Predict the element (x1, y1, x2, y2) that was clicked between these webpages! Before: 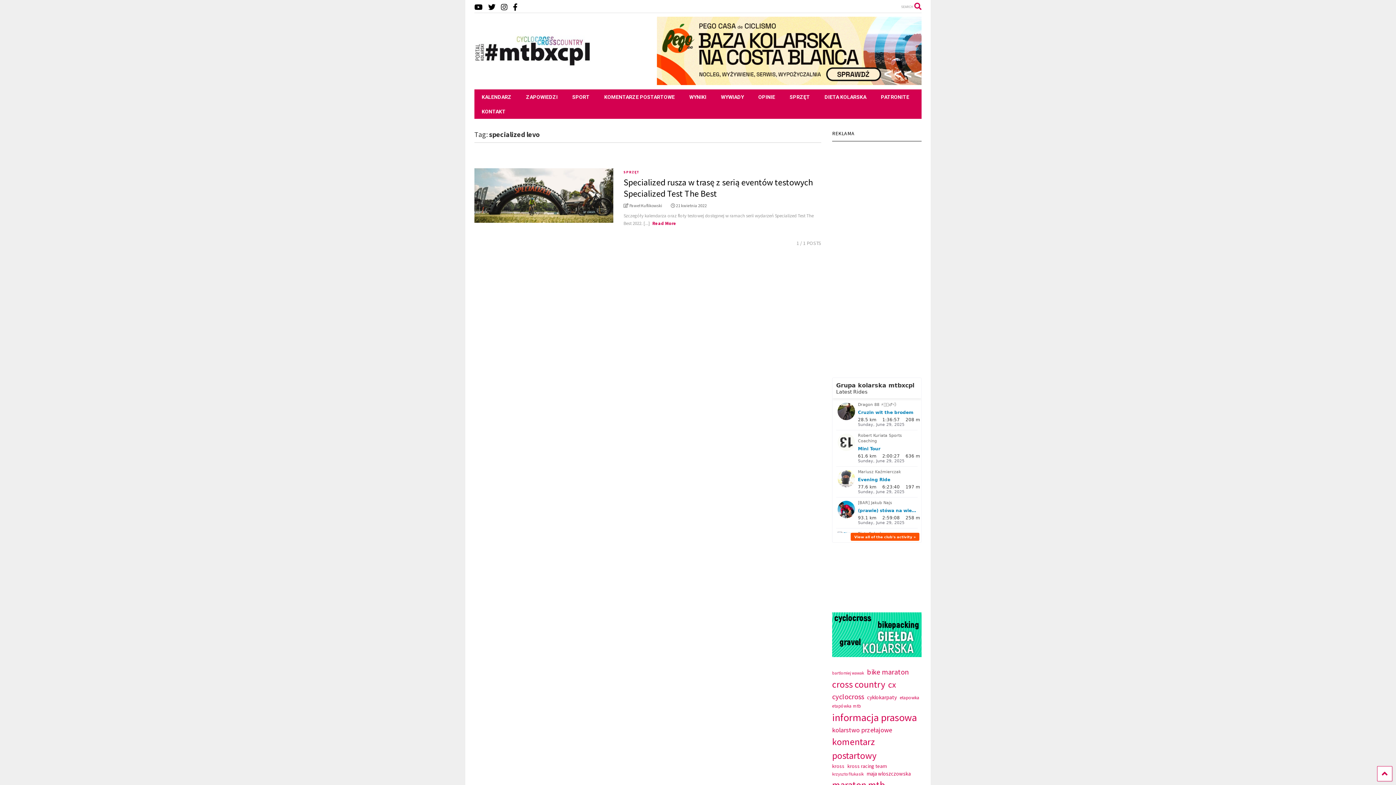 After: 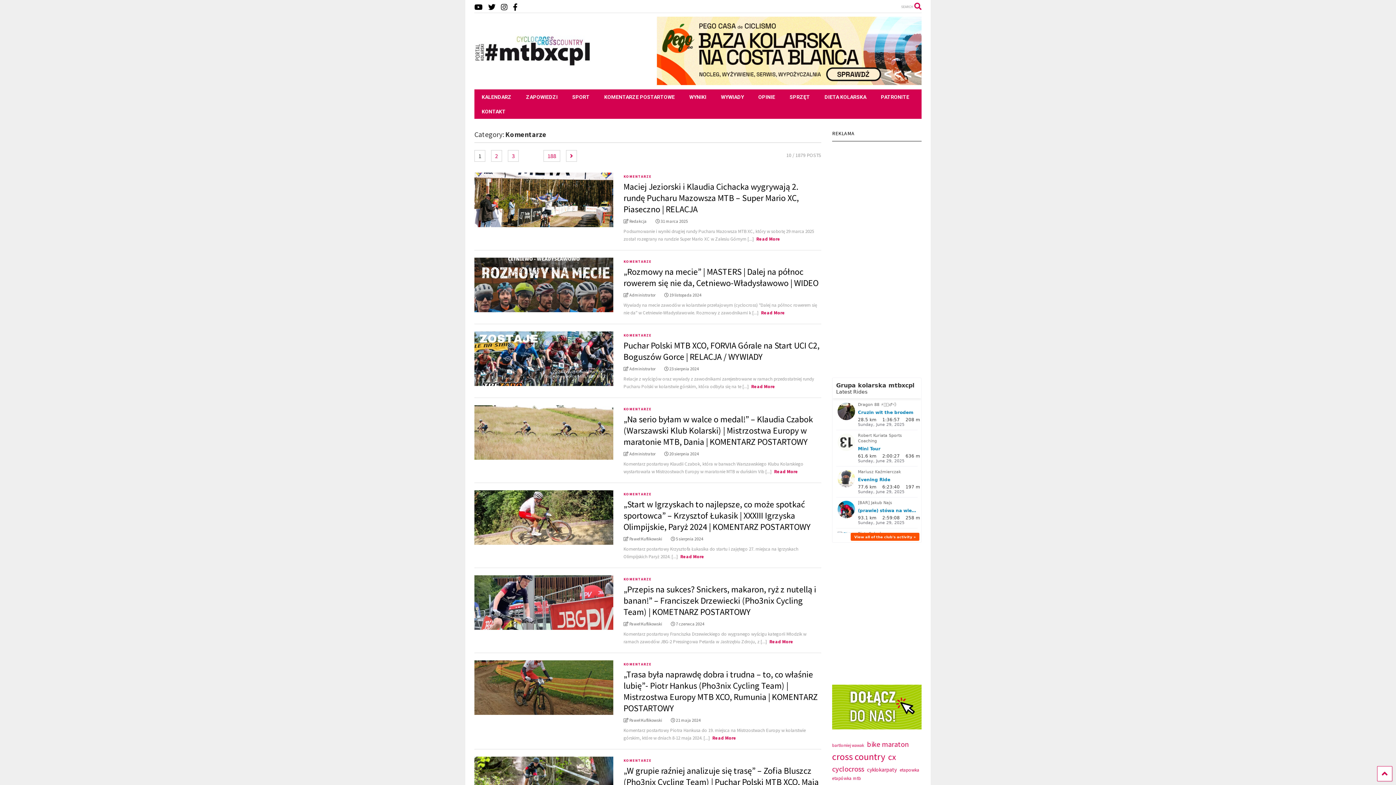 Action: bbox: (597, 89, 682, 104) label: KOMENTARZE POSTARTOWE